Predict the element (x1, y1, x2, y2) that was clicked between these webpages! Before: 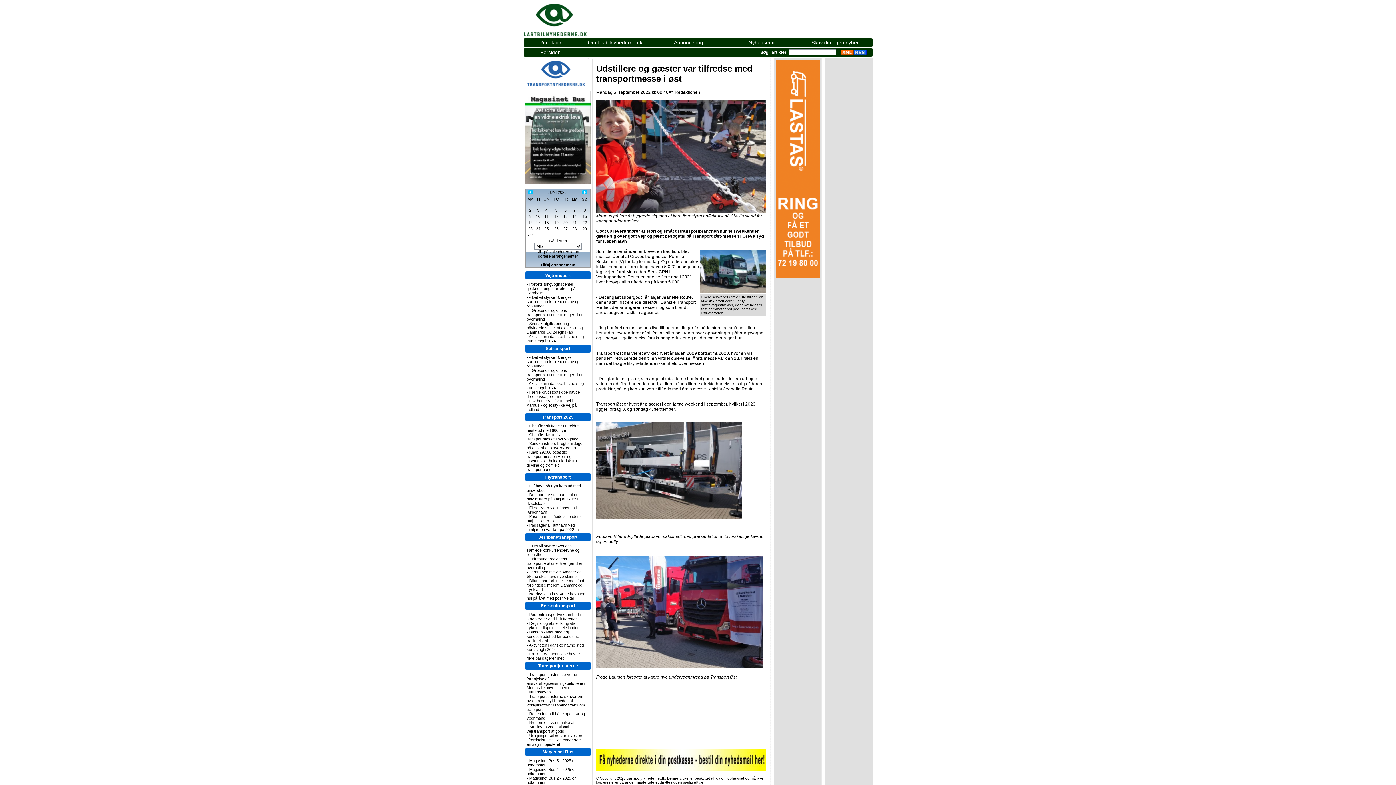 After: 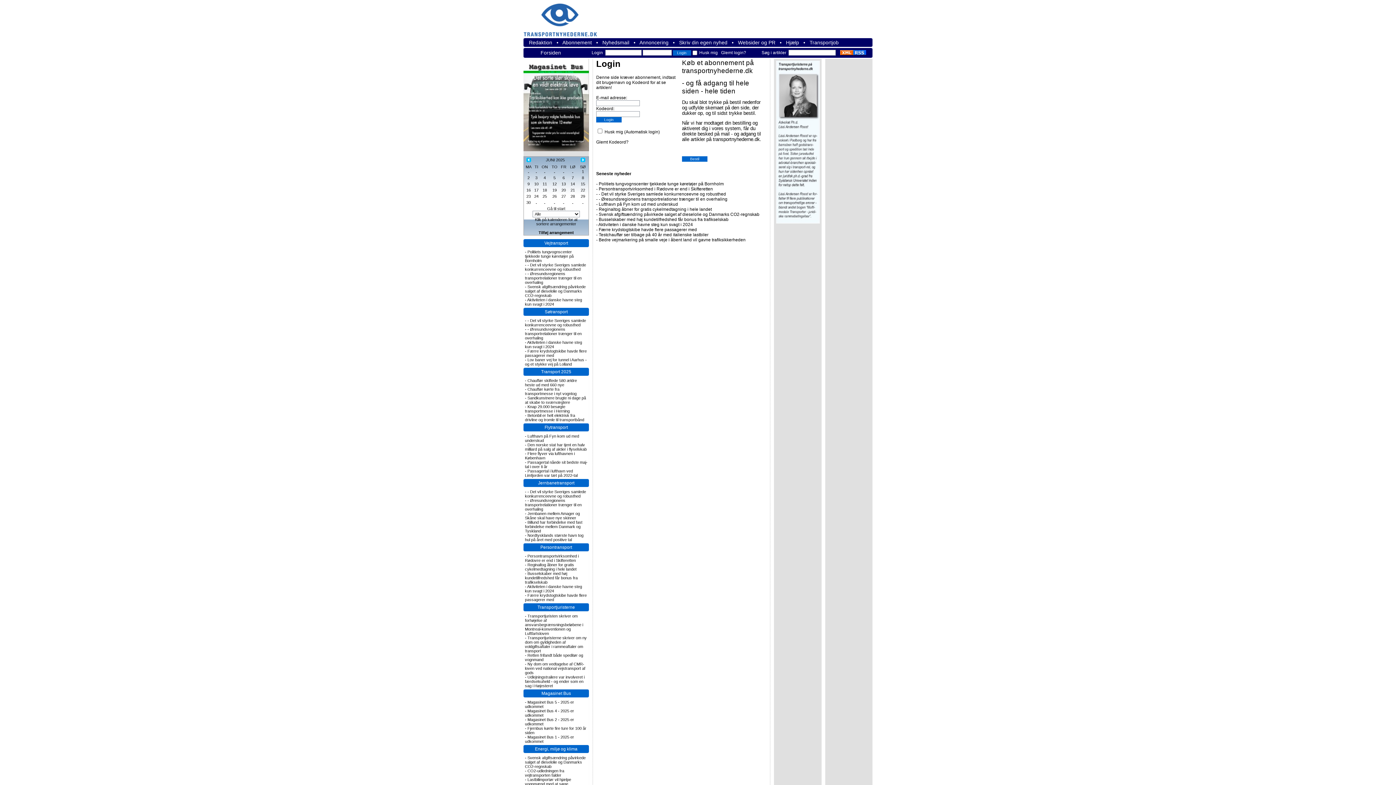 Action: bbox: (526, 381, 584, 390) label: Aktiviteten i danske havne steg kun svagt i 2024